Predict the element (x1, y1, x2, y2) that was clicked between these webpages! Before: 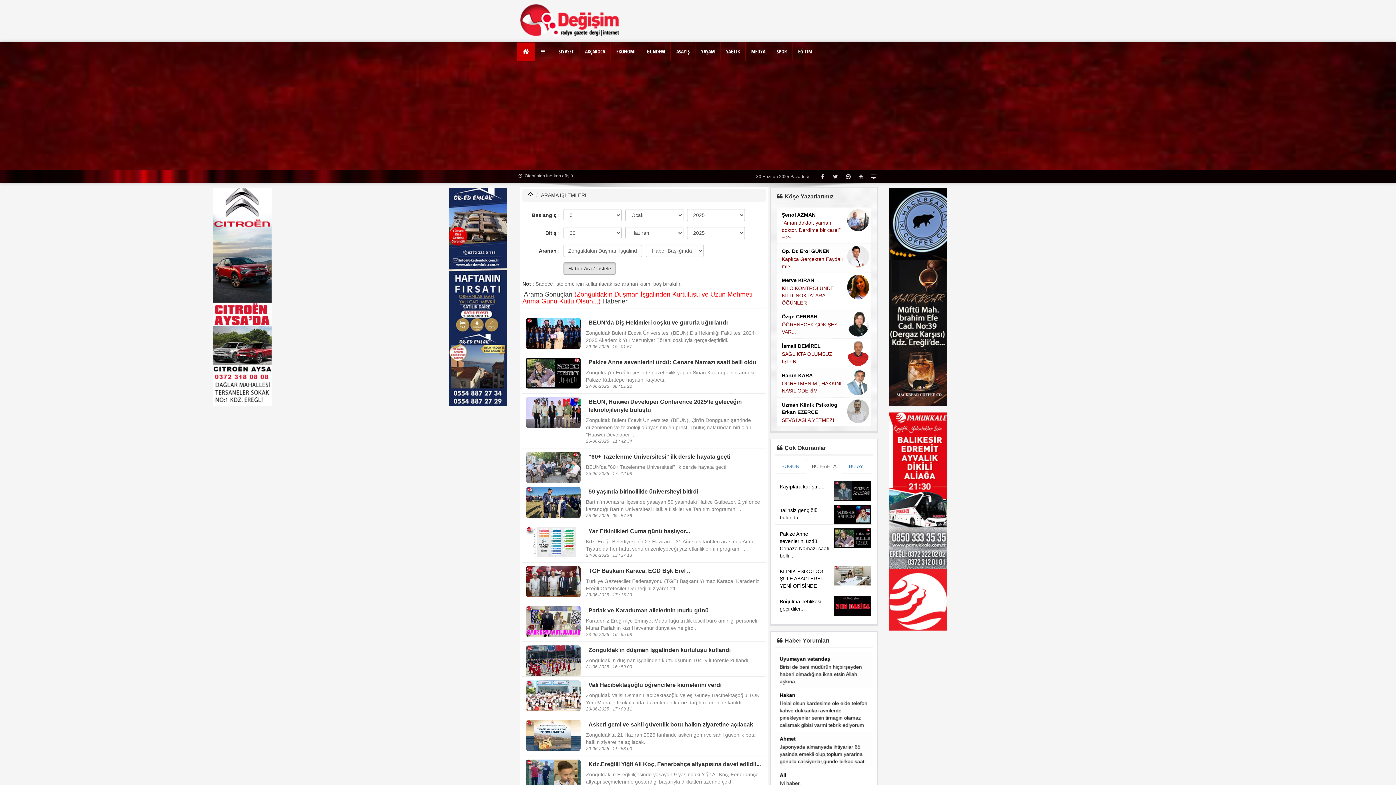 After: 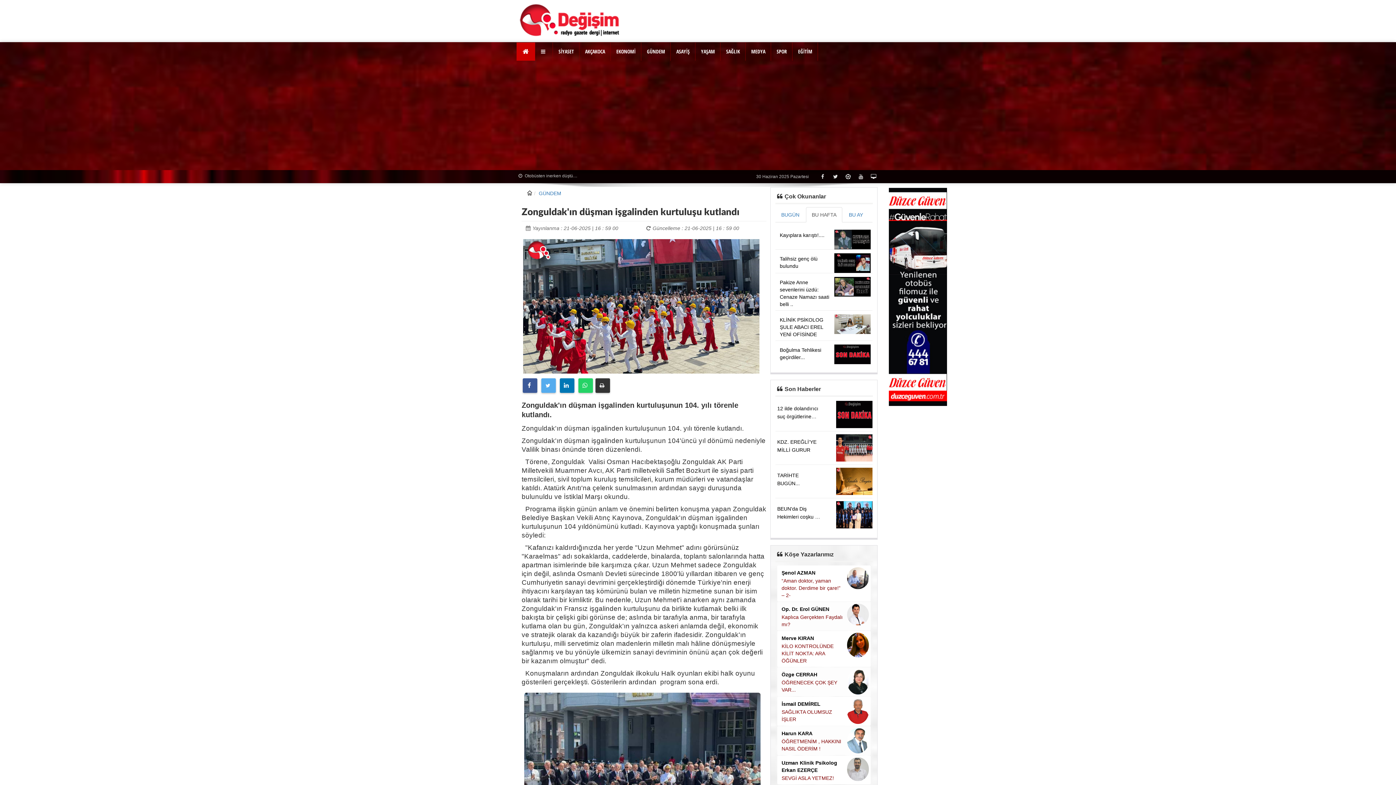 Action: bbox: (586, 657, 750, 663) label: Zonguldak'ın düşman işgalinden kurtuluşunun 104. yılı törenle kutlandı.